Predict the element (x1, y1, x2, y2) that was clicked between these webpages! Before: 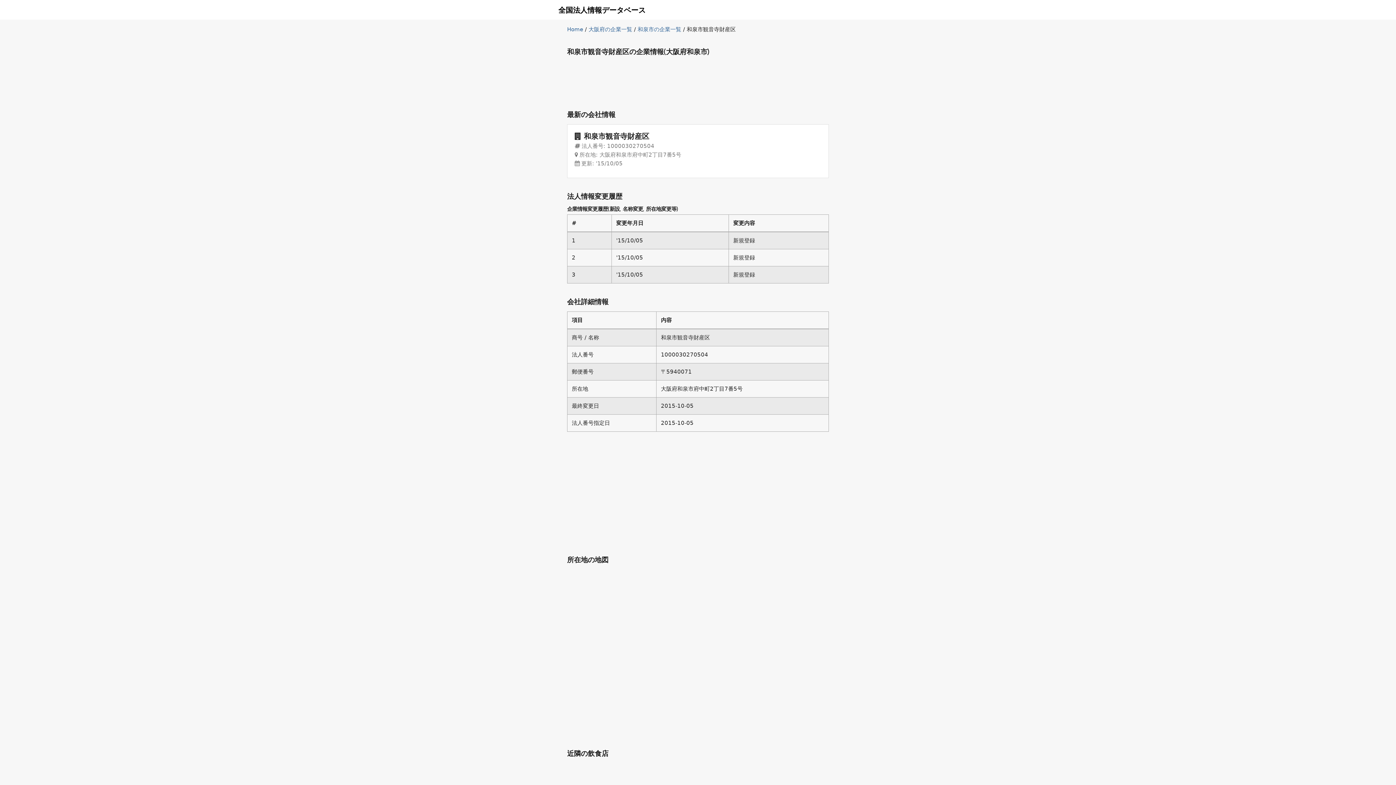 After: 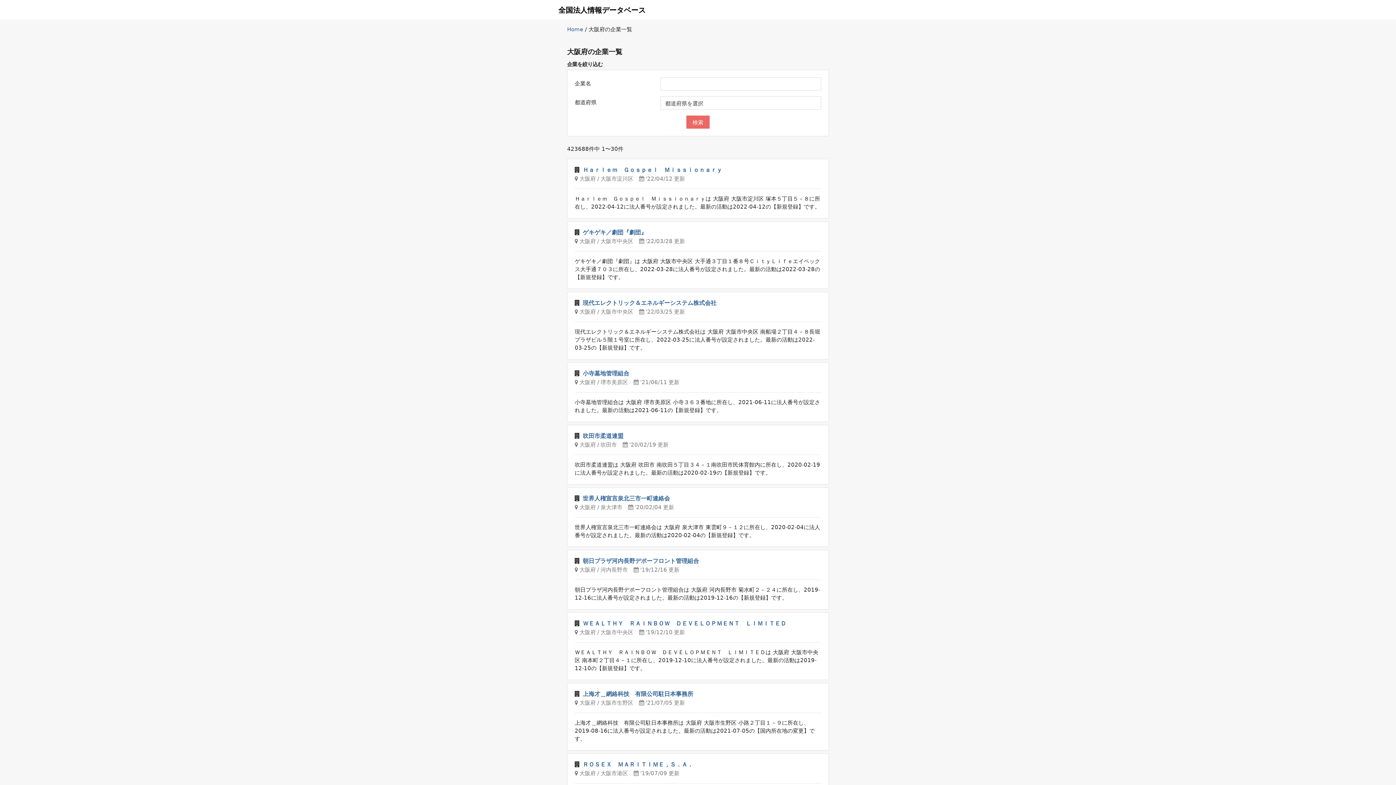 Action: bbox: (588, 26, 632, 32) label: 大阪府の企業一覧